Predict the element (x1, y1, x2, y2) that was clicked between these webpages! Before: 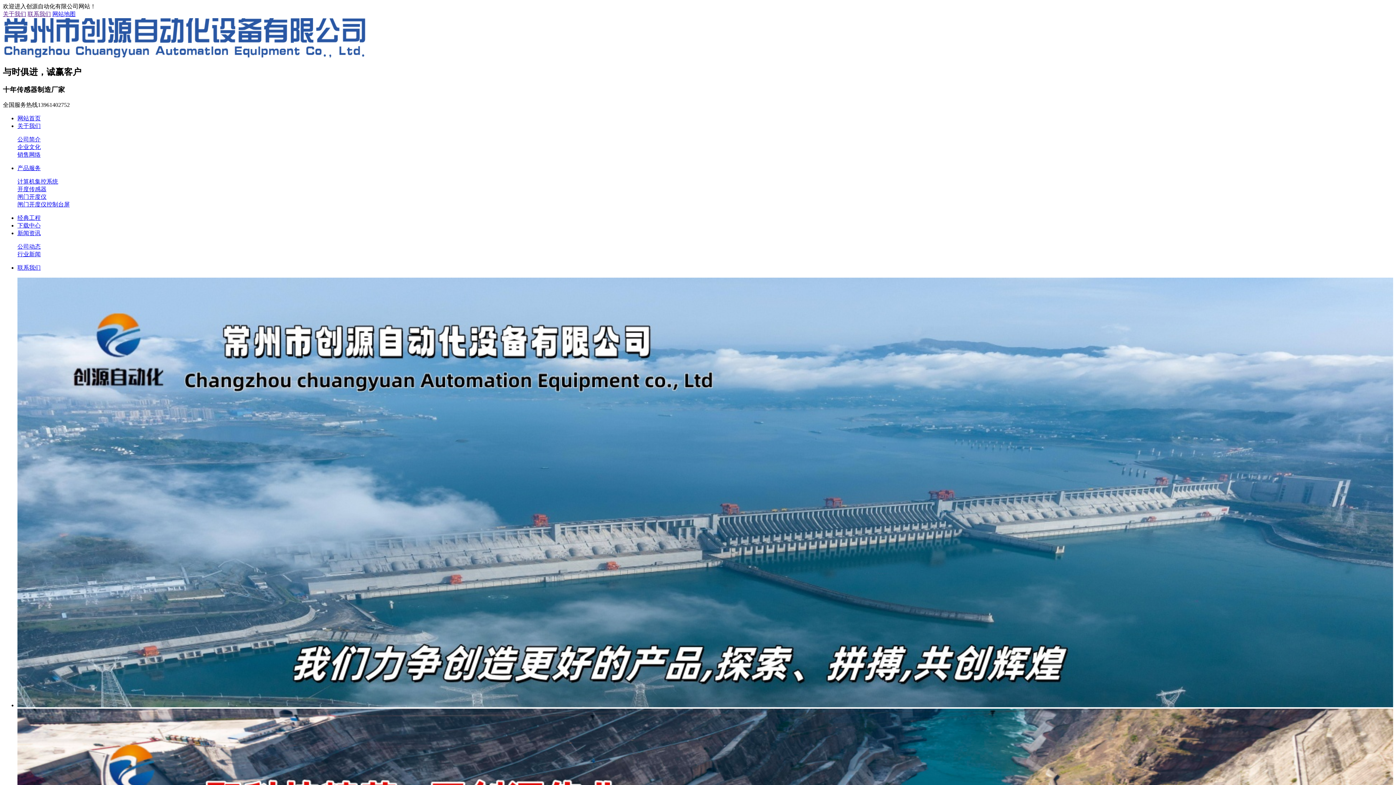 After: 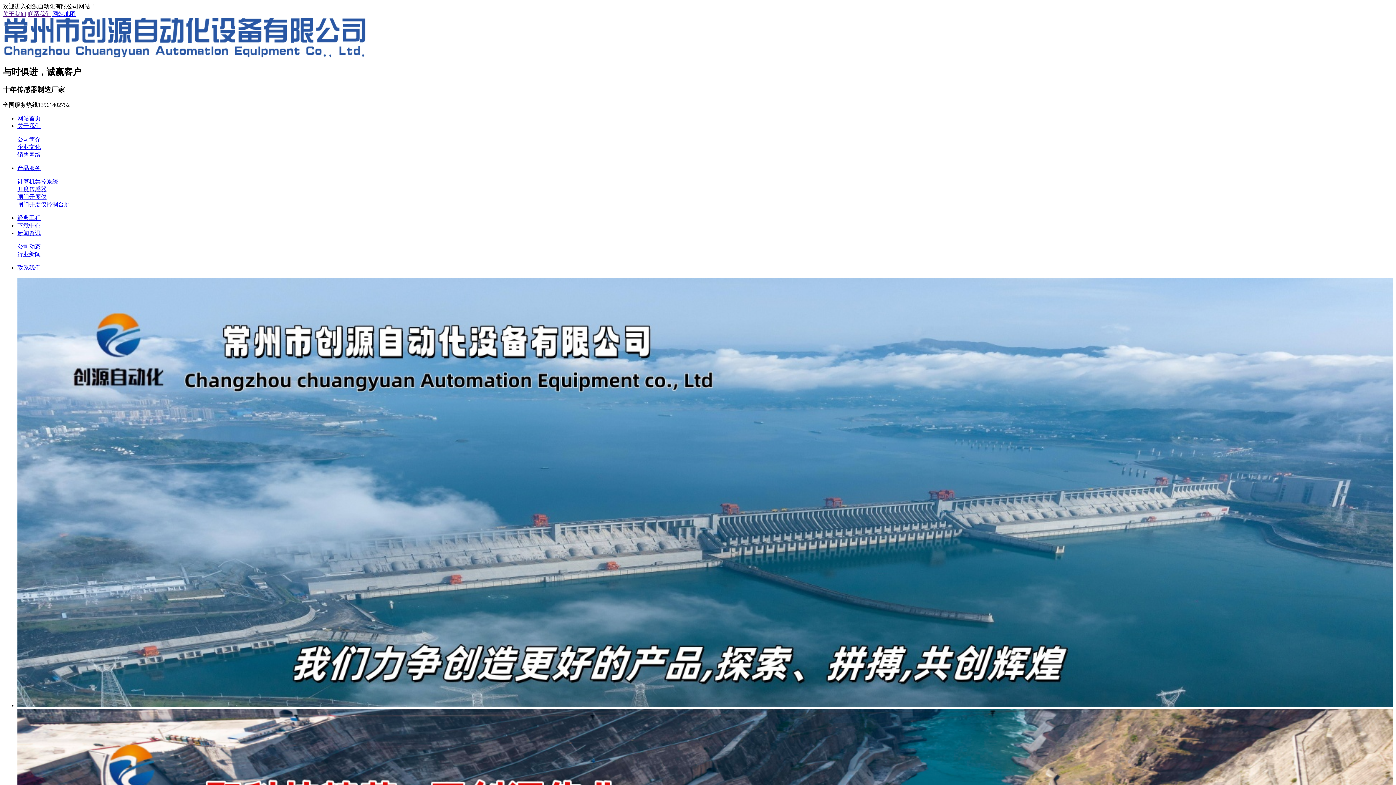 Action: label: 闸门开度仪 bbox: (17, 193, 46, 199)